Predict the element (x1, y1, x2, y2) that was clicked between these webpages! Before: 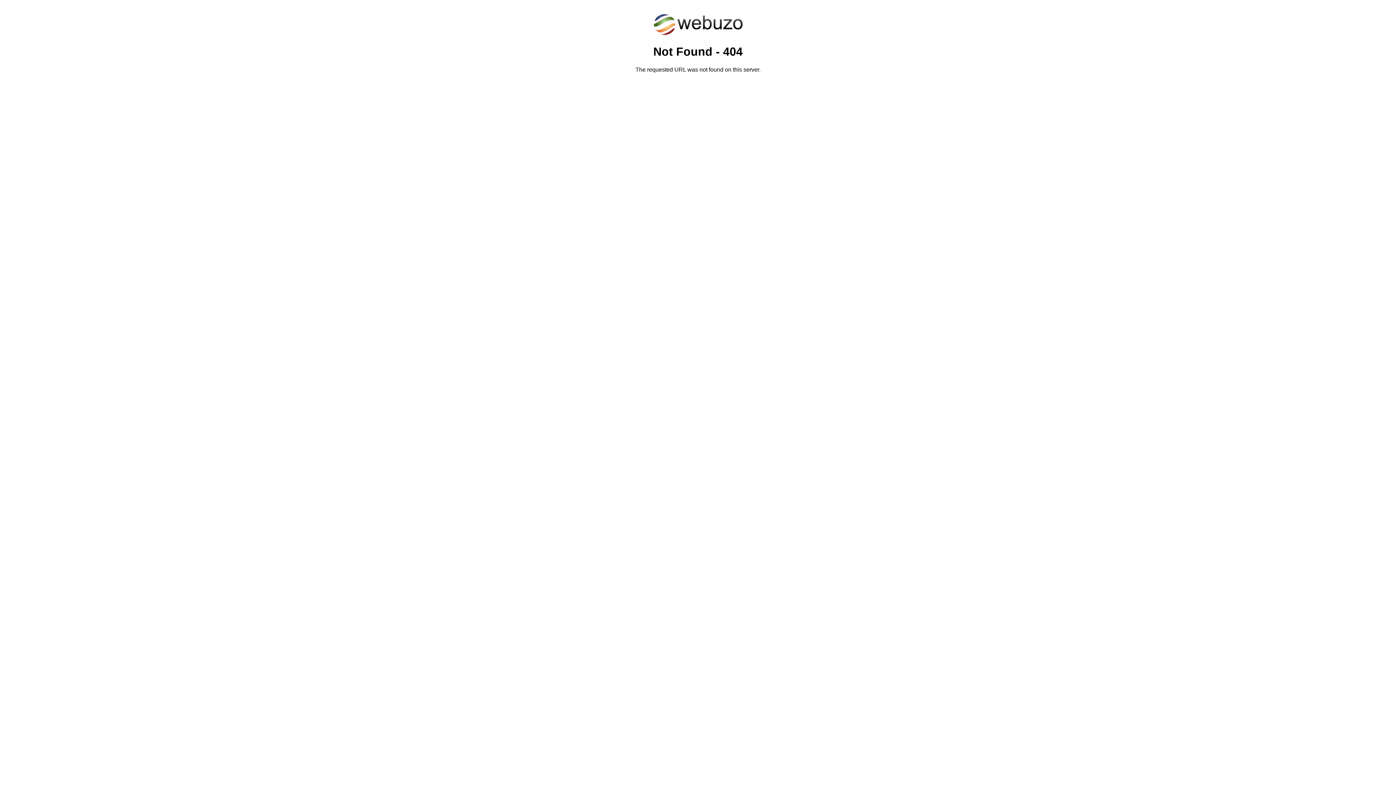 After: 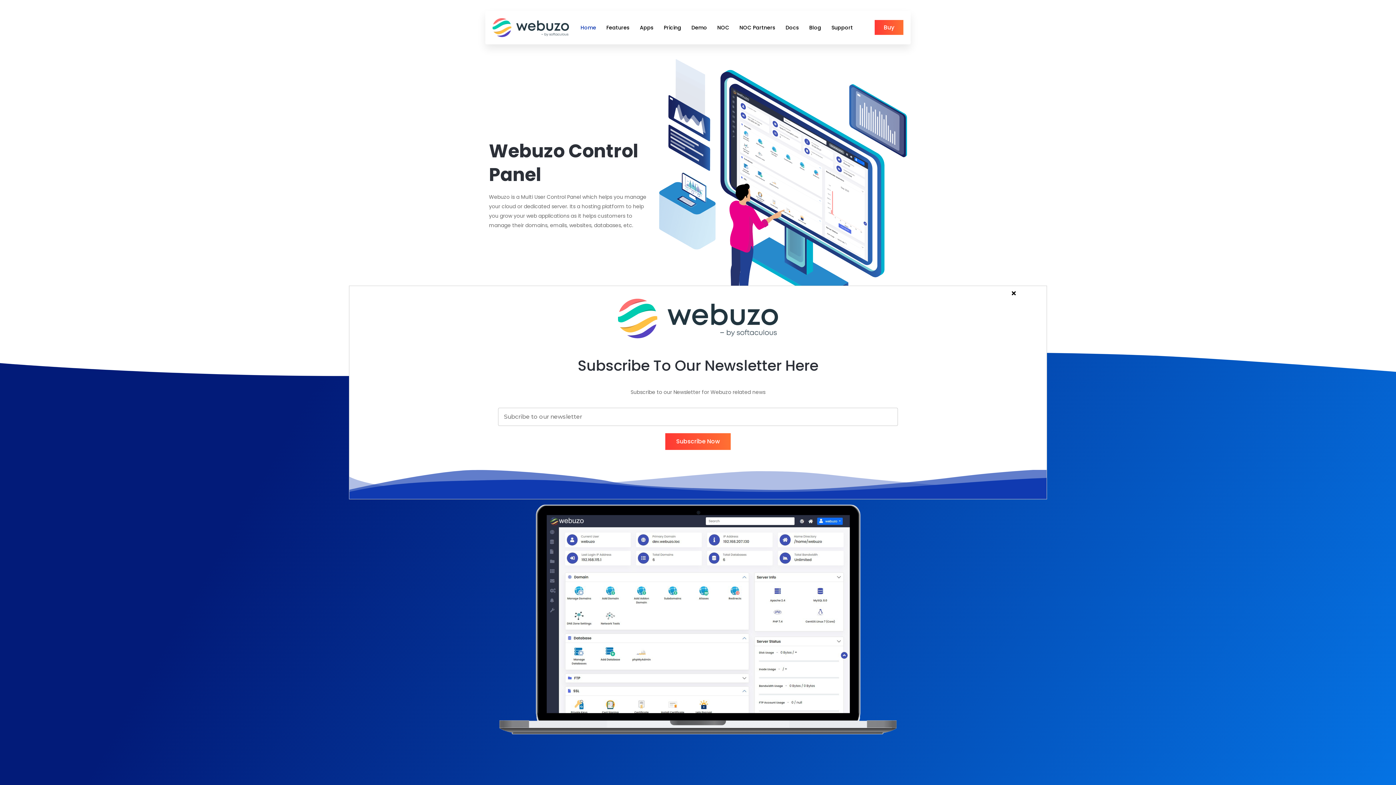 Action: bbox: (652, 30, 743, 37)